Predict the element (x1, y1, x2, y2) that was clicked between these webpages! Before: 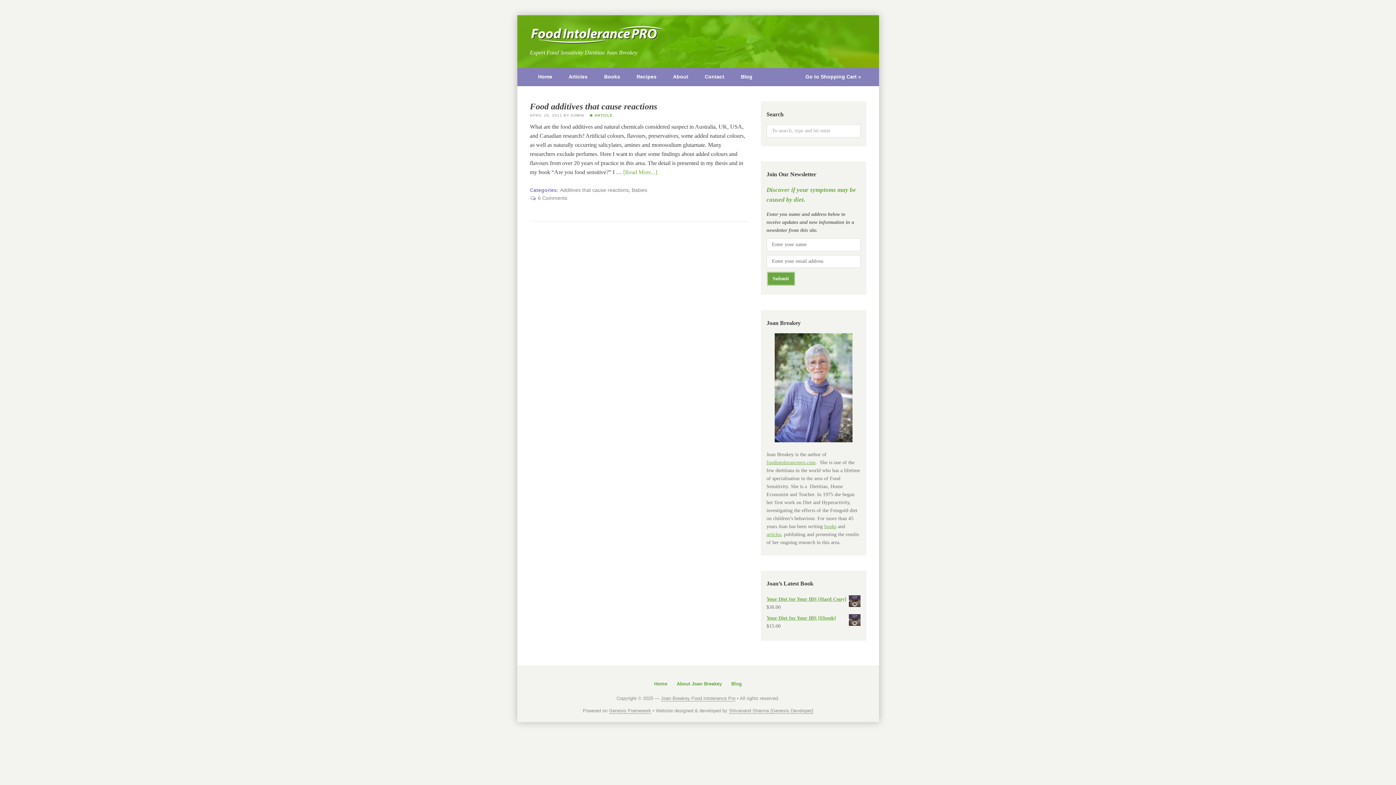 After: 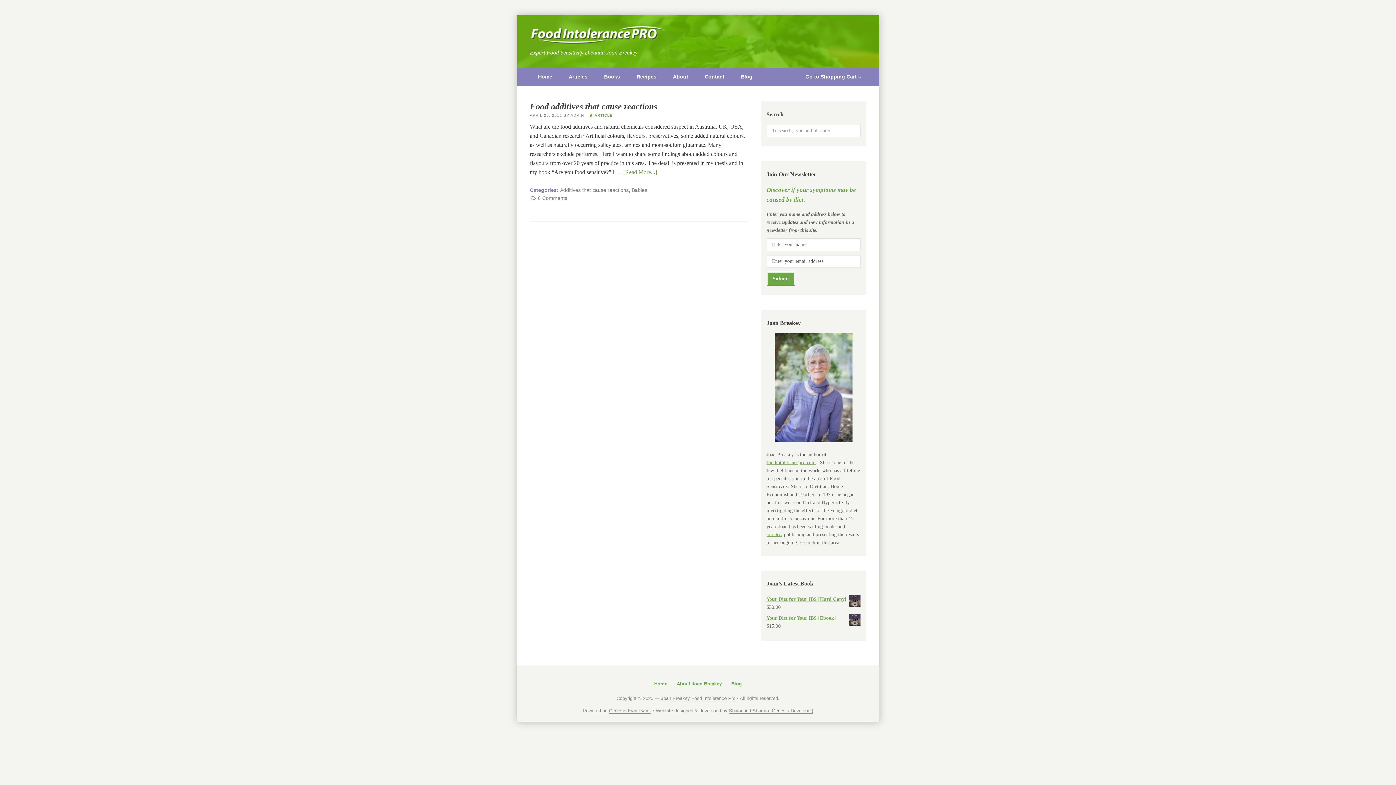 Action: label: books bbox: (824, 523, 836, 529)